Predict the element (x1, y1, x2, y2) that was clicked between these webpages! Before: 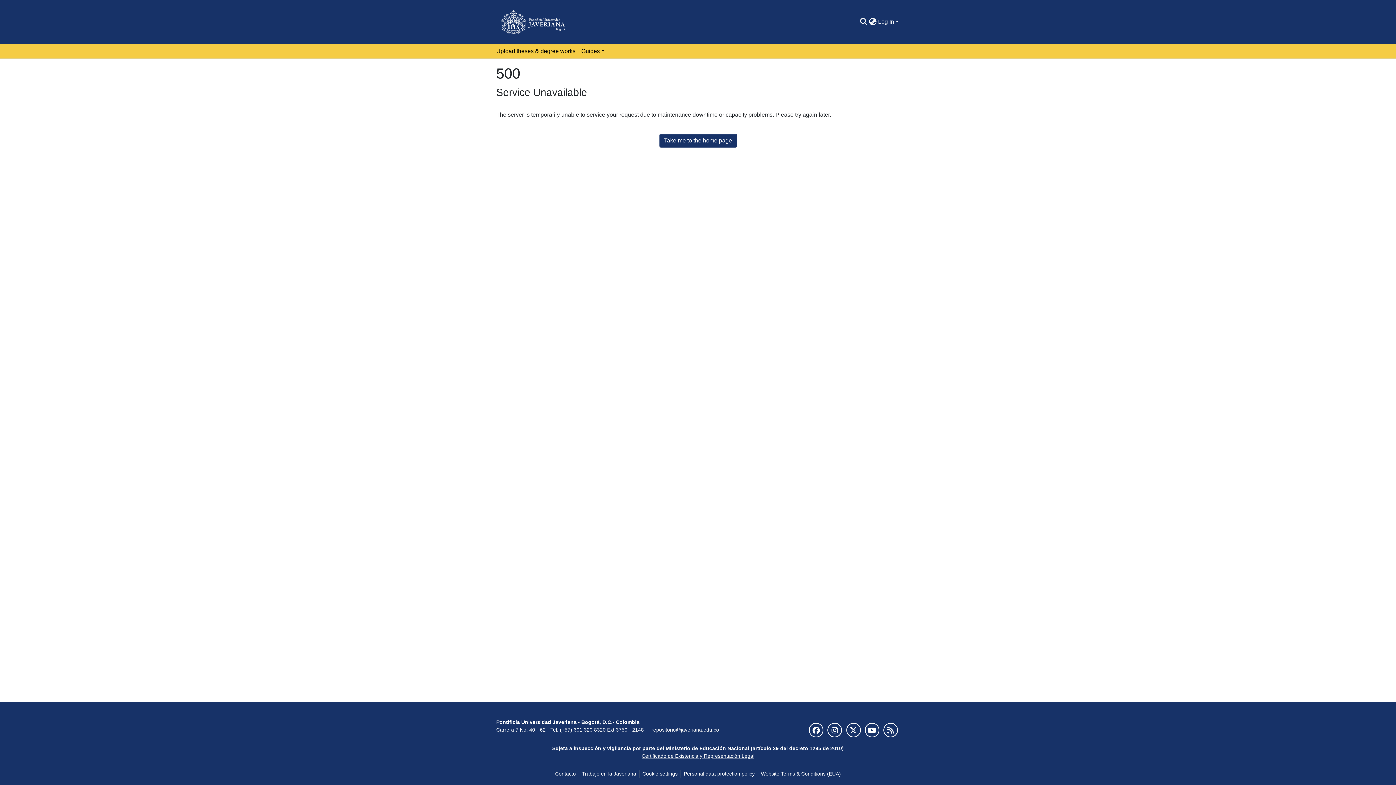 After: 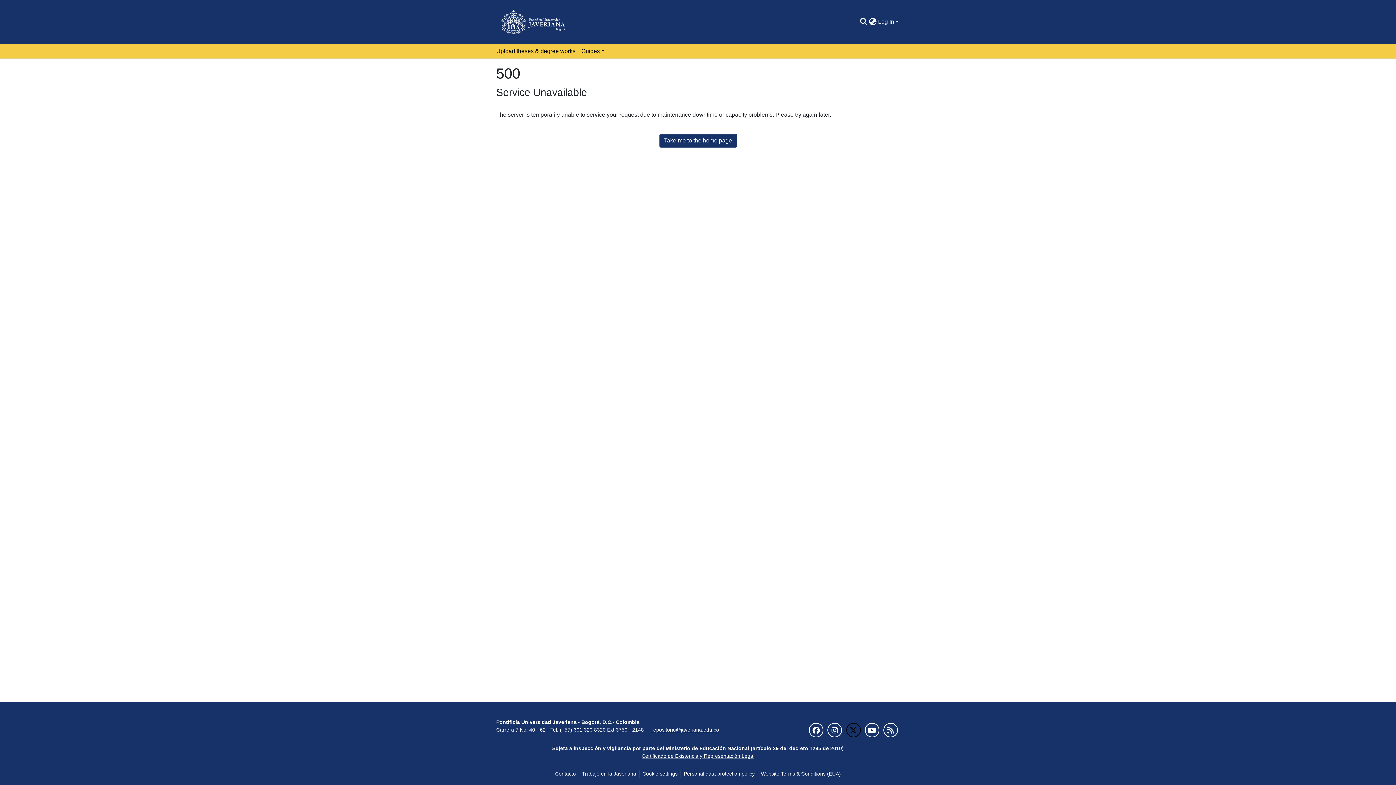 Action: bbox: (846, 723, 860, 737)